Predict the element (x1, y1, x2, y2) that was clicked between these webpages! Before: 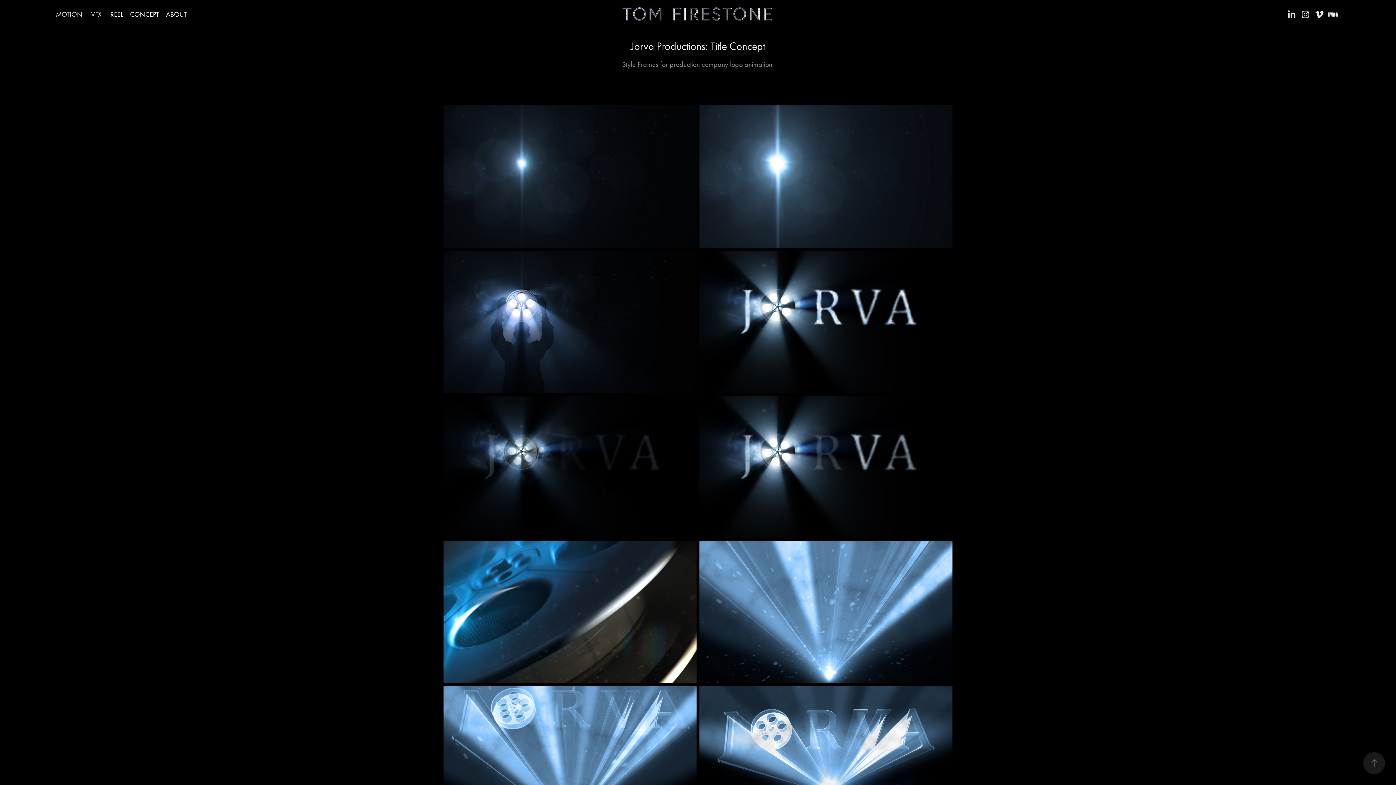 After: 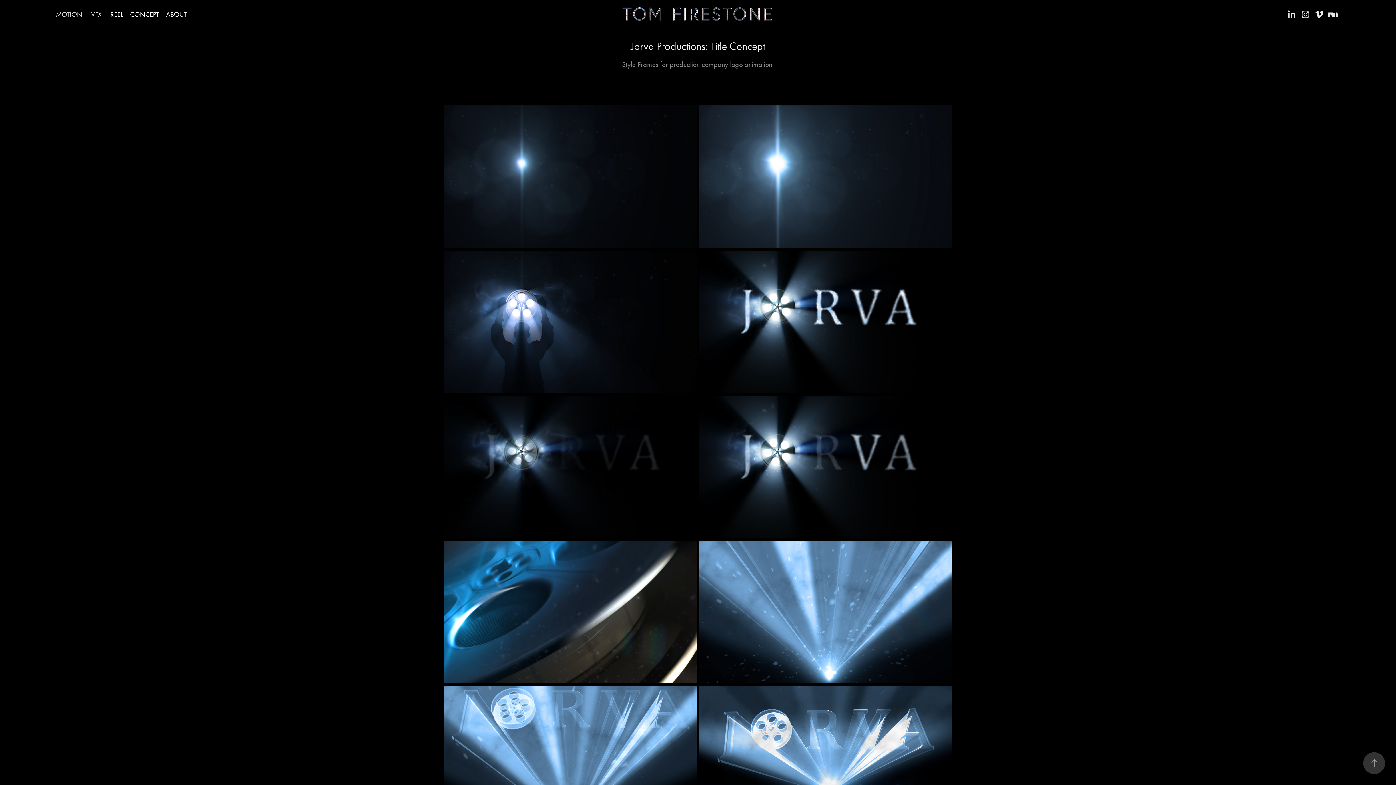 Action: bbox: (1363, 752, 1385, 774)